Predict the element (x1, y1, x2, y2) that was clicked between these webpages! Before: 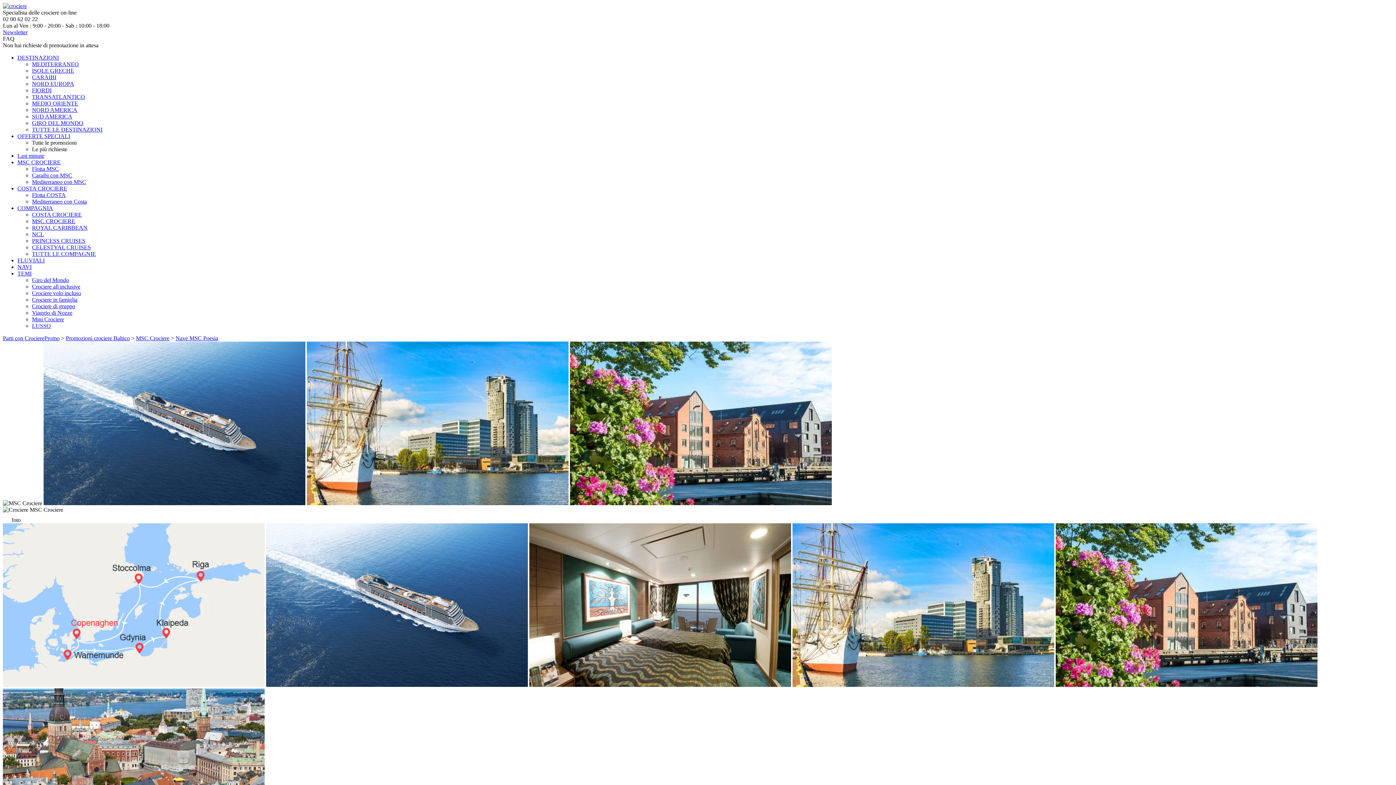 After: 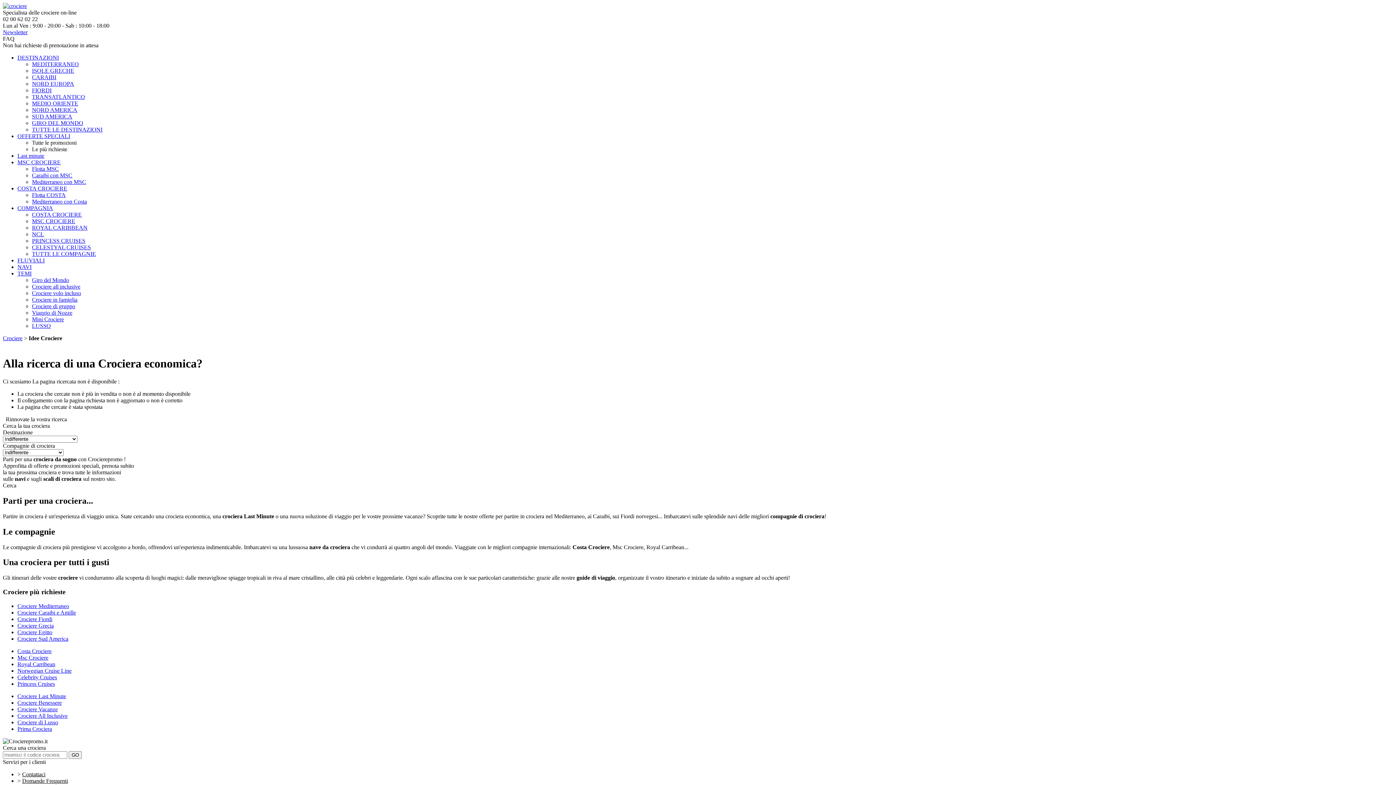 Action: bbox: (32, 309, 72, 316) label: Viaggio di Nozze